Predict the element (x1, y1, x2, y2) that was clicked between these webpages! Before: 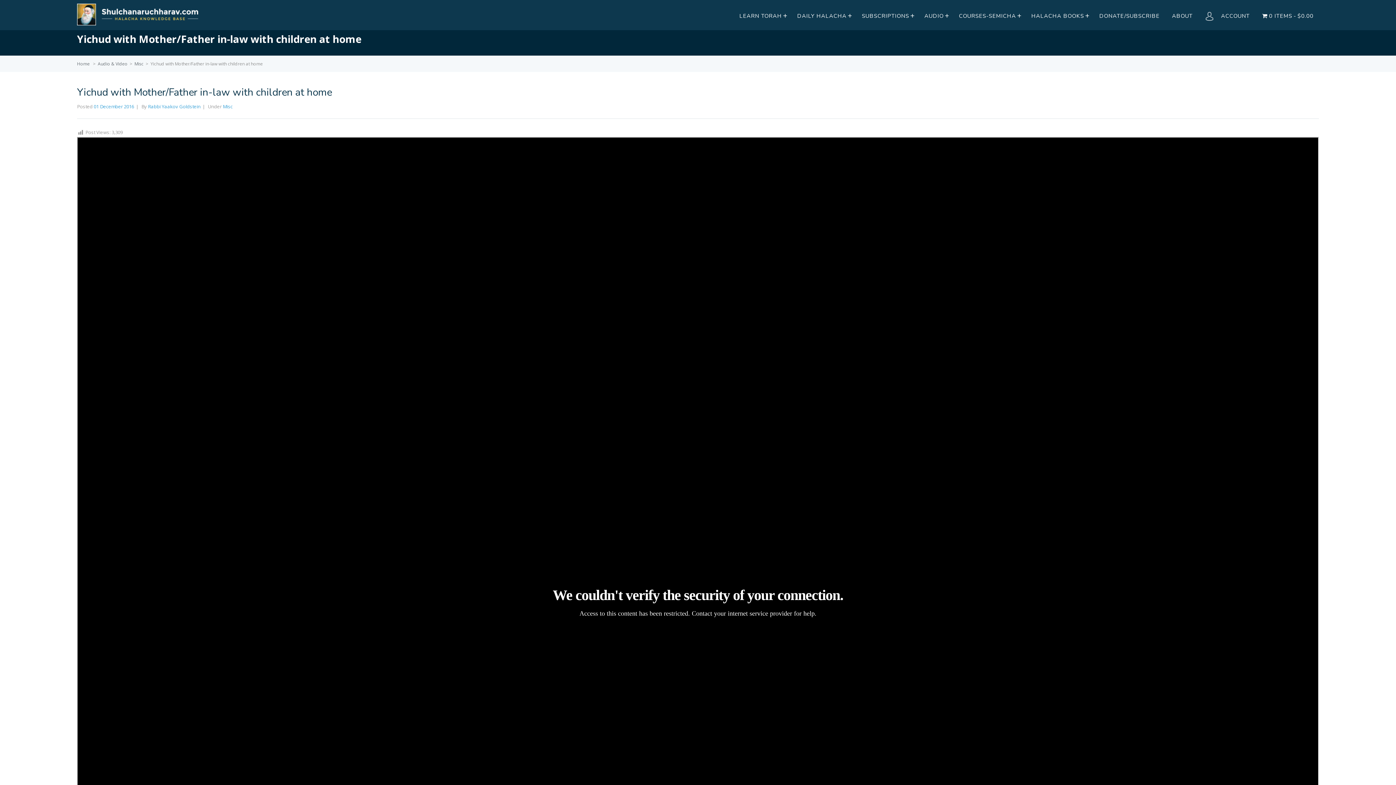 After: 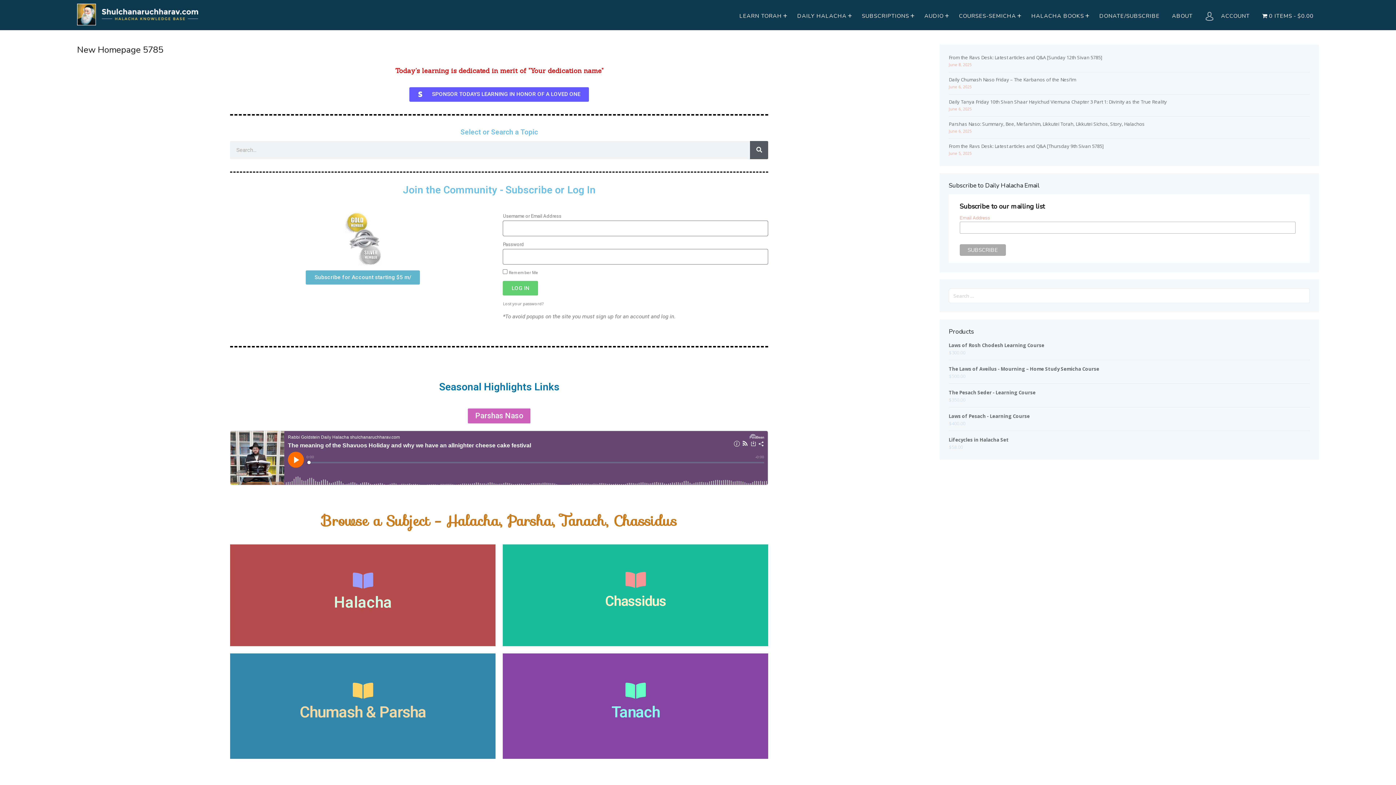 Action: bbox: (734, 9, 790, 21) label: LEARN TORAH